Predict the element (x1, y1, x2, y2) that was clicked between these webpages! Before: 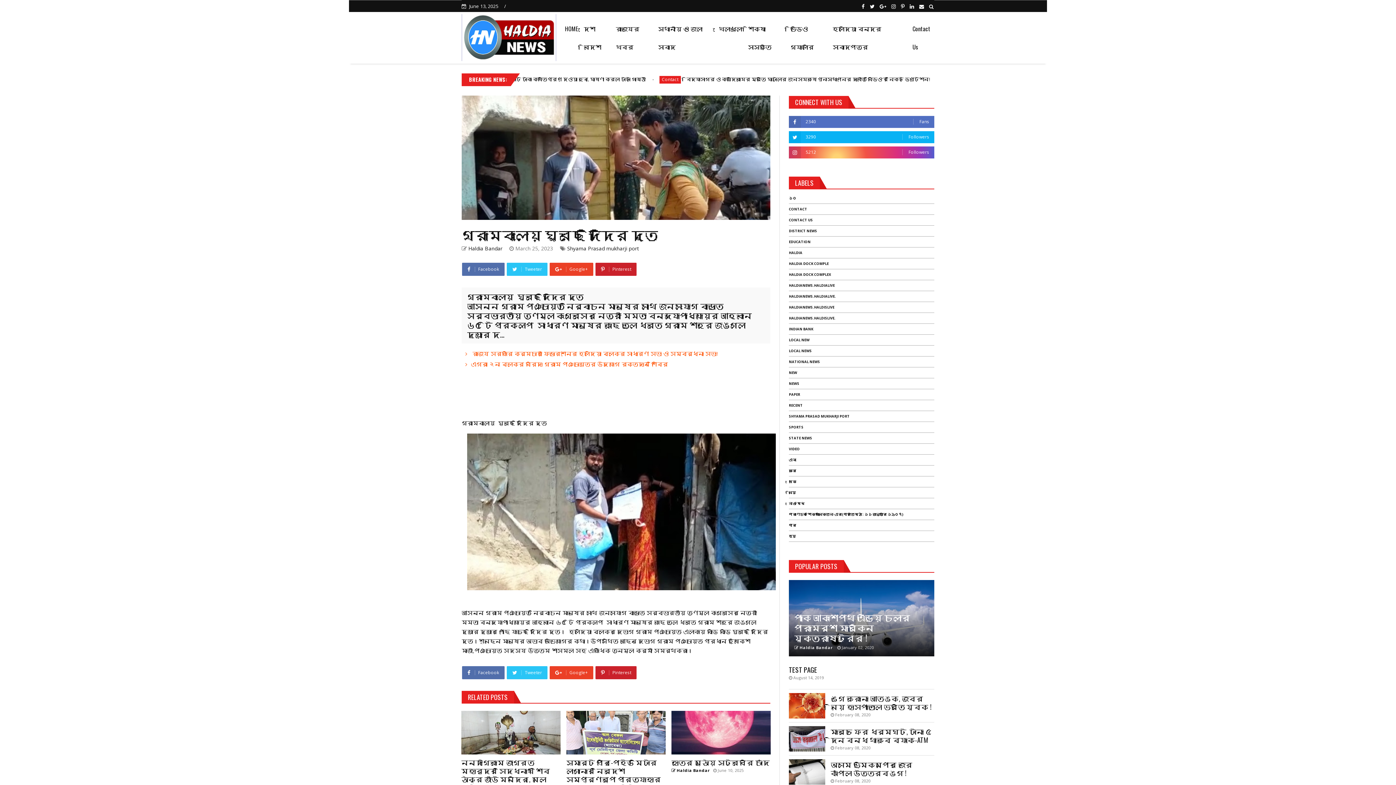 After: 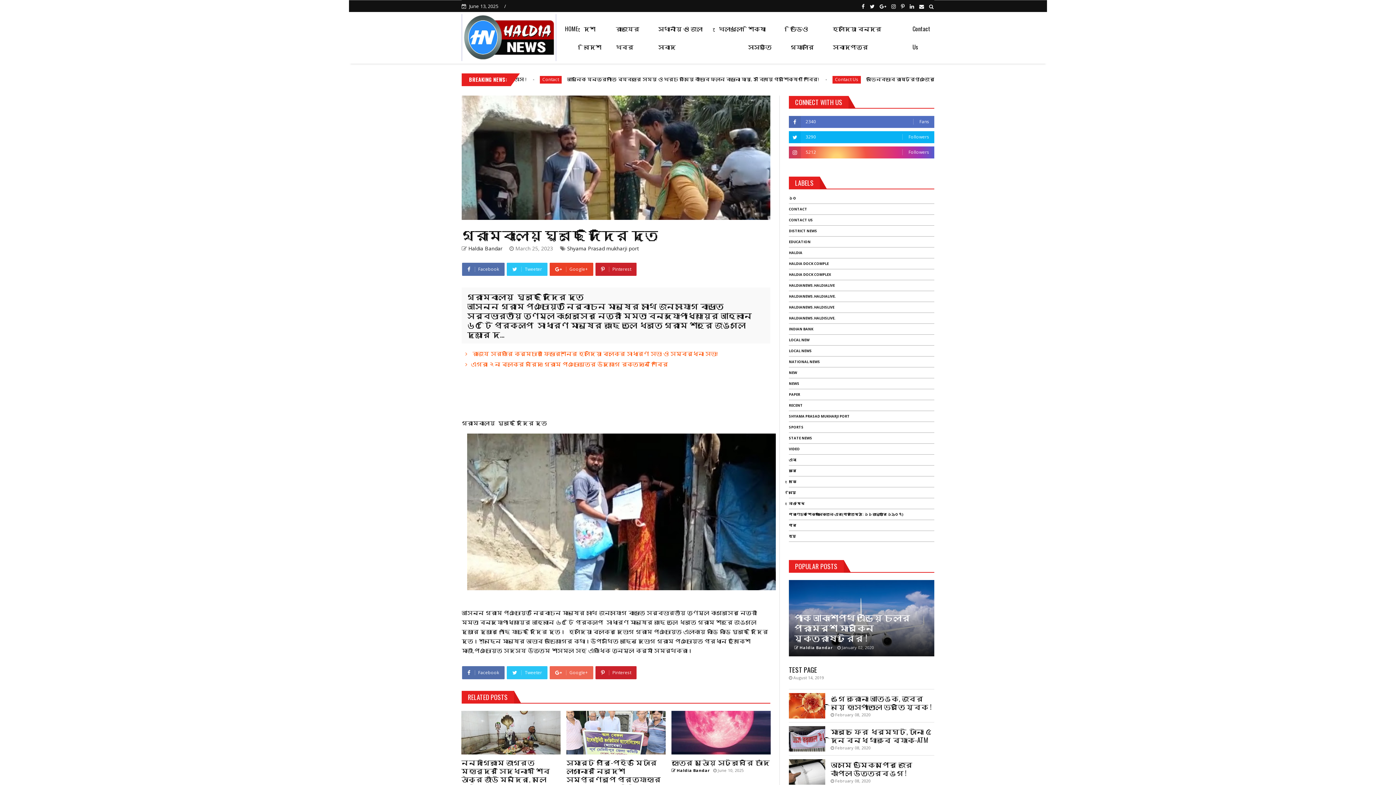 Action: label:  Google+ bbox: (549, 666, 593, 679)